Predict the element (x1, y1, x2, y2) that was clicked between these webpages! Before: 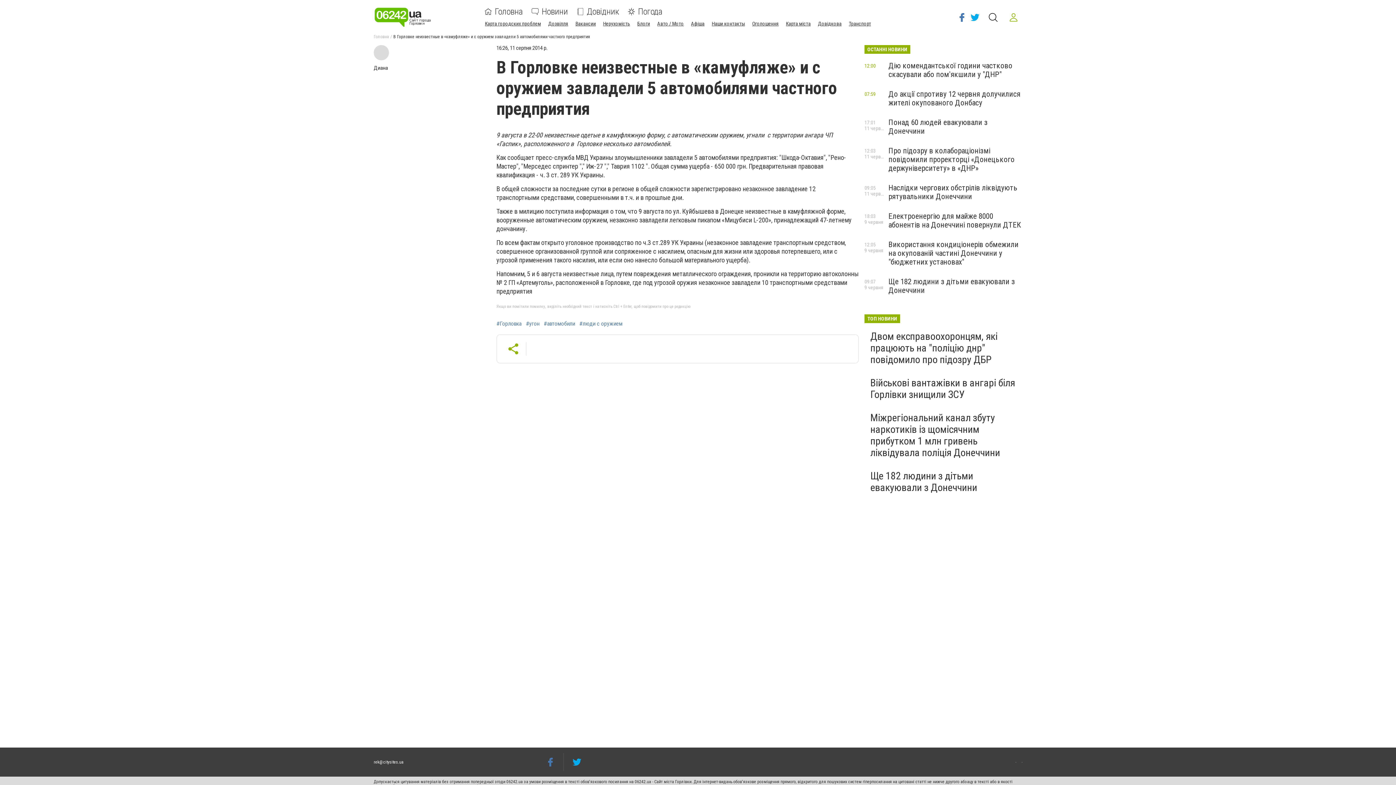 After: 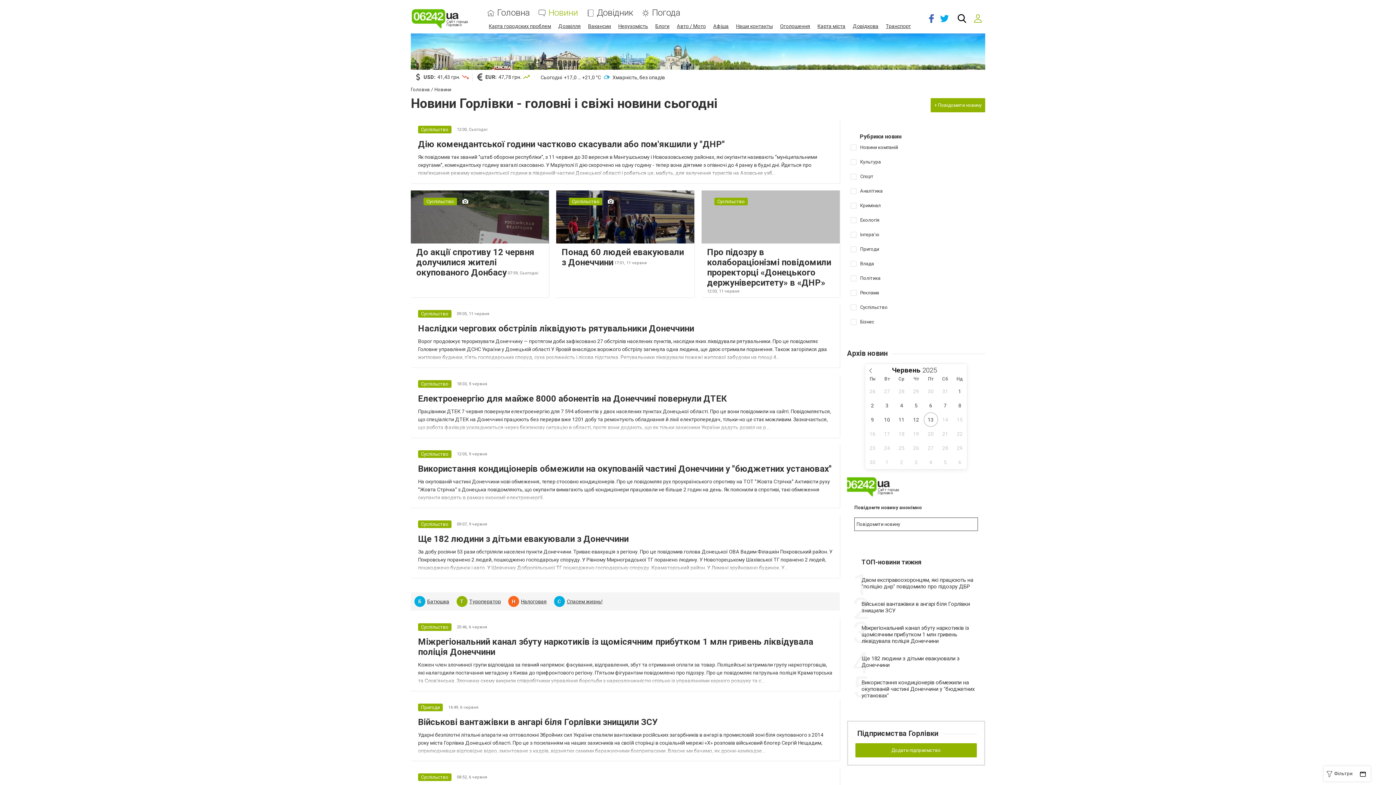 Action: label: Новини bbox: (531, 8, 568, 15)